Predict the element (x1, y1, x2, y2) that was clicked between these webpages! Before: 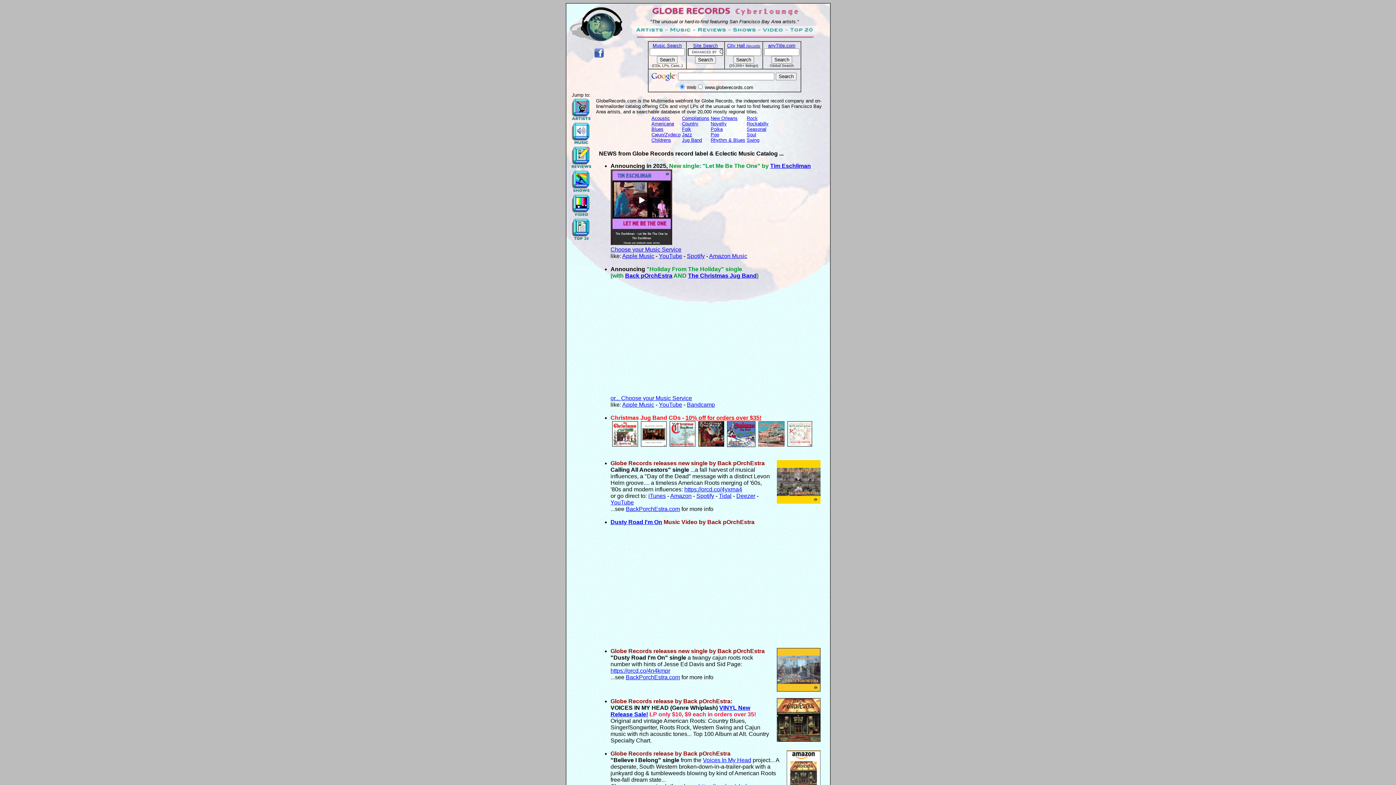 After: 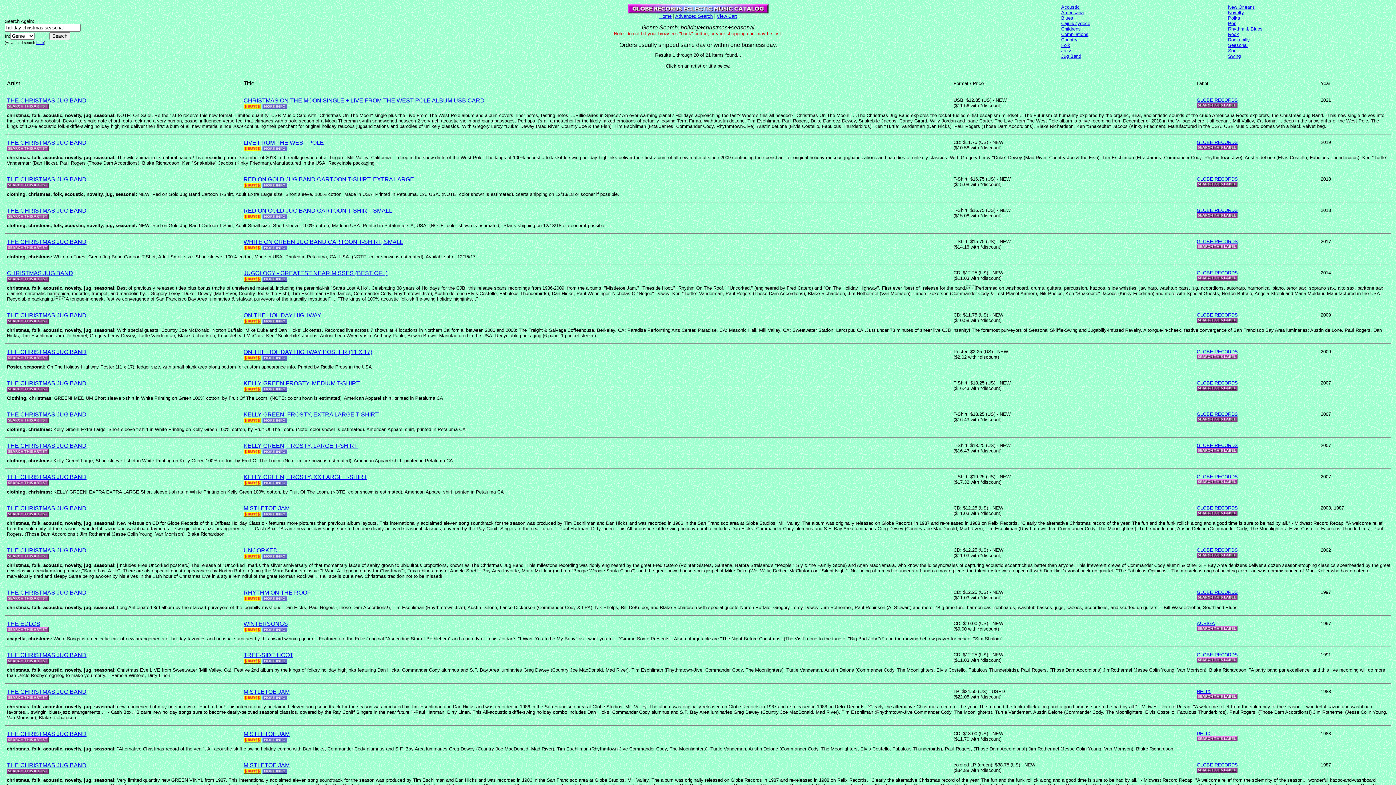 Action: bbox: (746, 126, 766, 132) label: Seasonal